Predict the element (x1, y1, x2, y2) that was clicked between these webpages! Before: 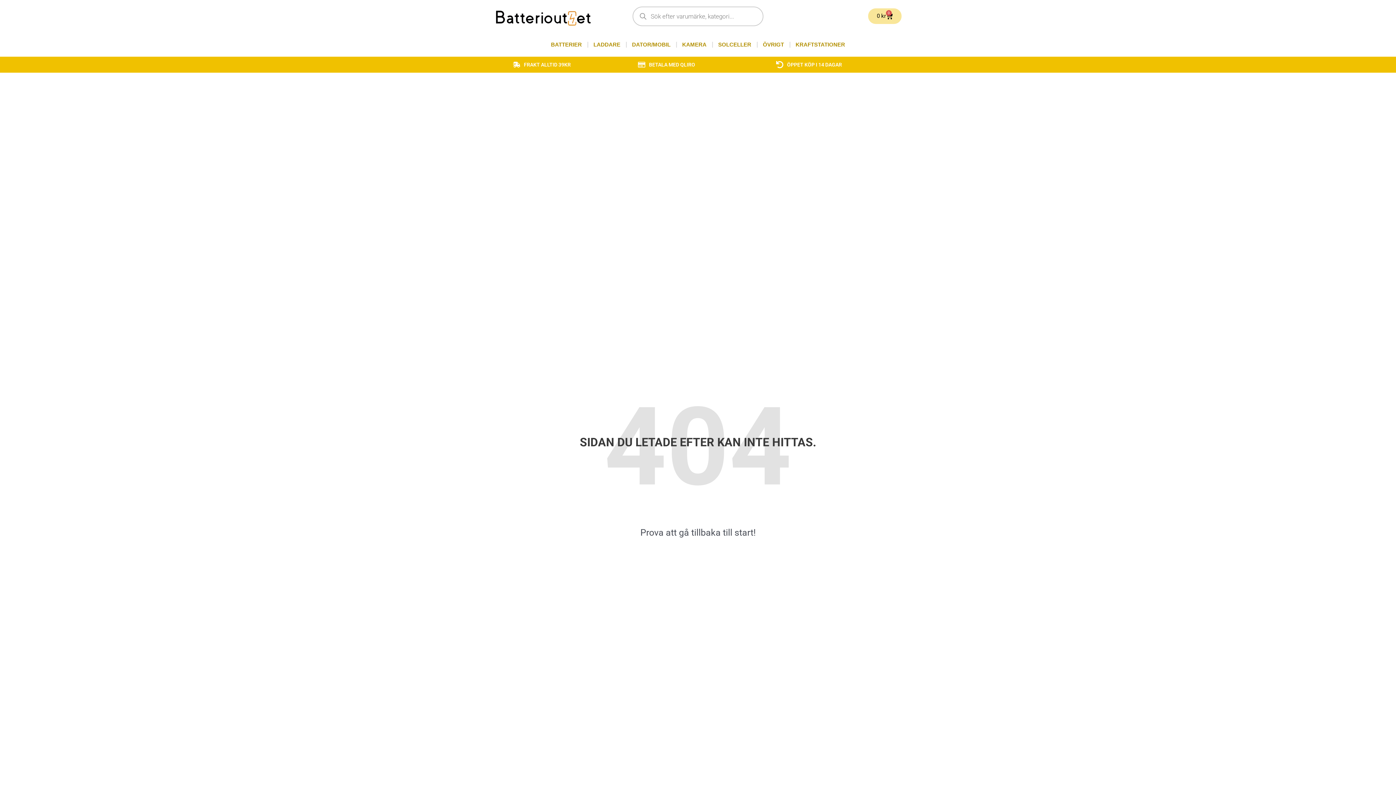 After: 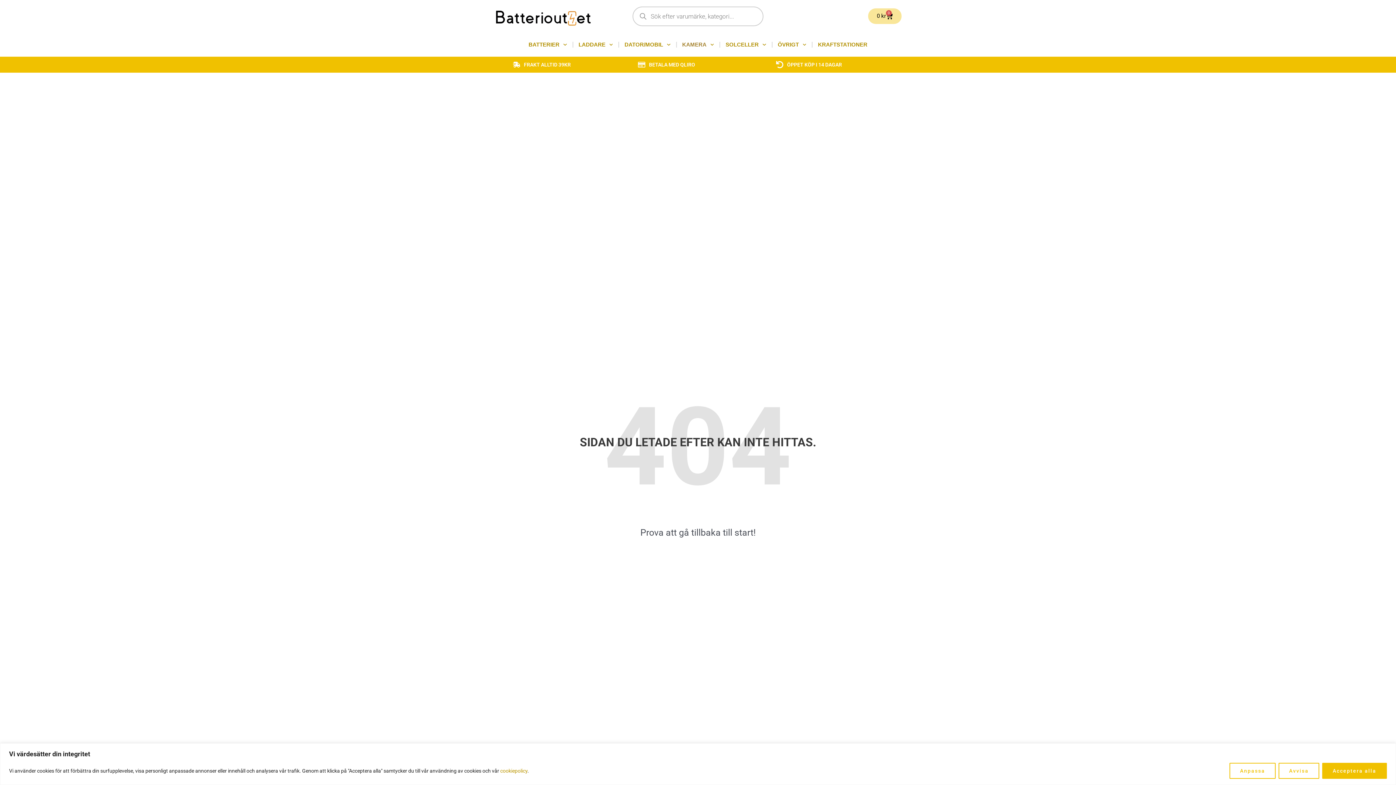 Action: label: KAMERA bbox: (676, 36, 712, 53)